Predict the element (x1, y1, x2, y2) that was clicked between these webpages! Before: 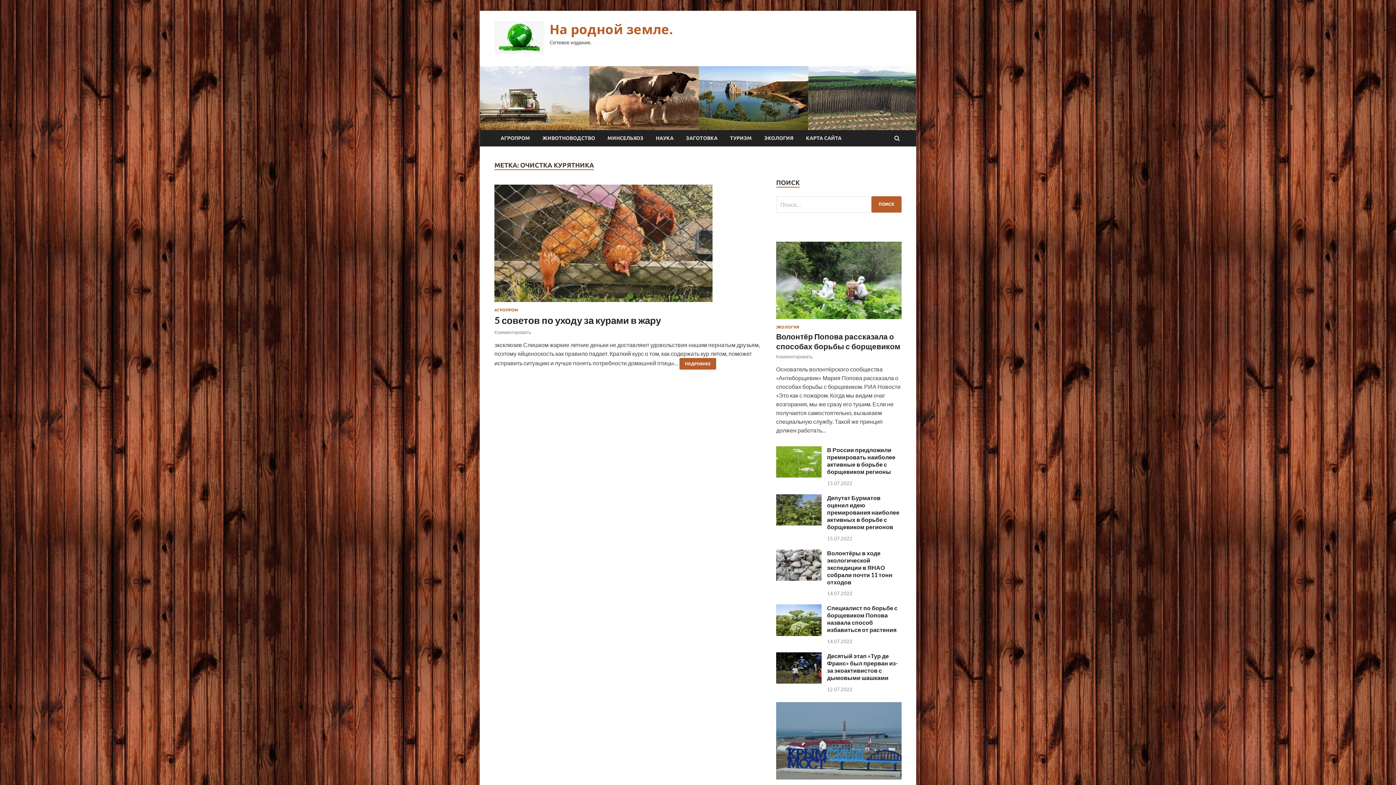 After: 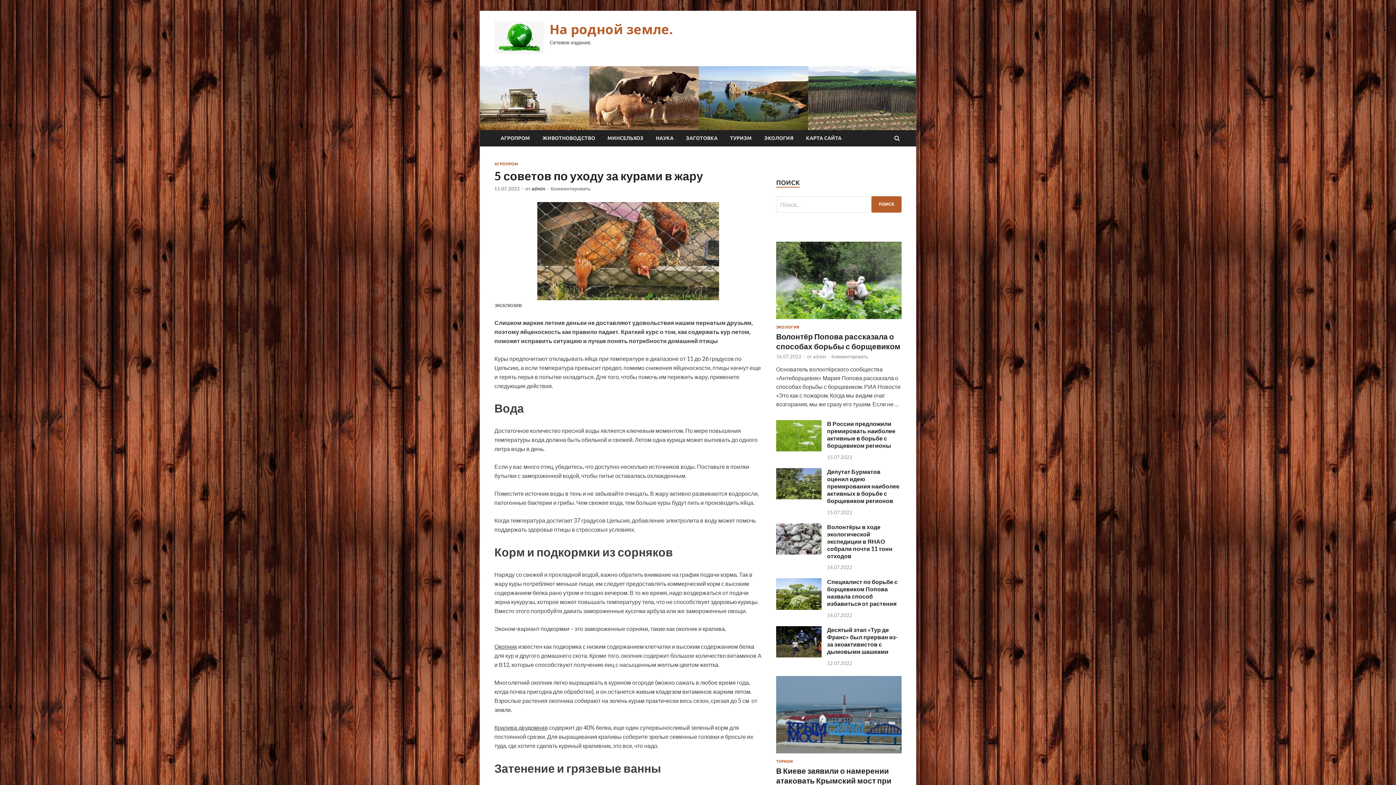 Action: bbox: (494, 184, 761, 307)